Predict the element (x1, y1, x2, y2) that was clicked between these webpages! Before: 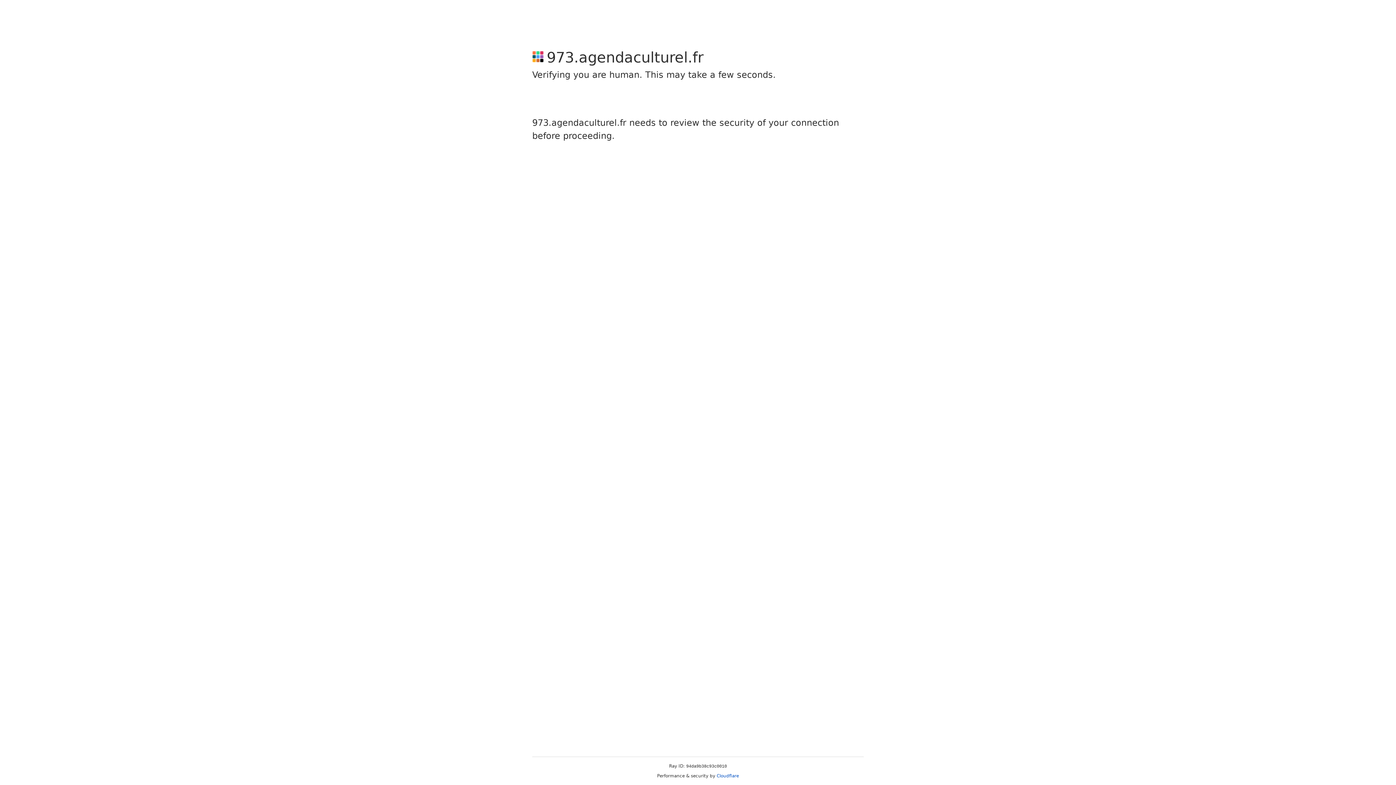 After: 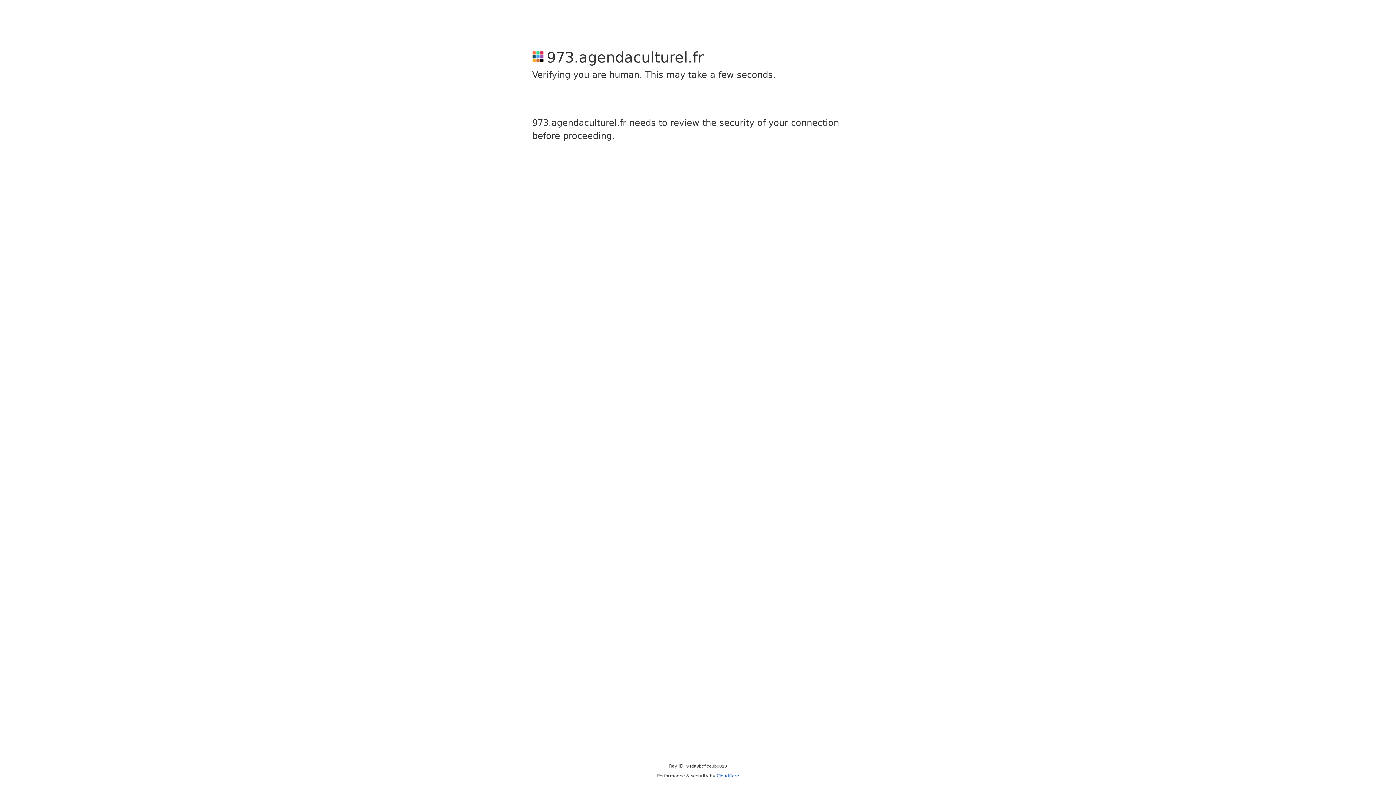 Action: label: Cloudflare bbox: (716, 773, 739, 778)